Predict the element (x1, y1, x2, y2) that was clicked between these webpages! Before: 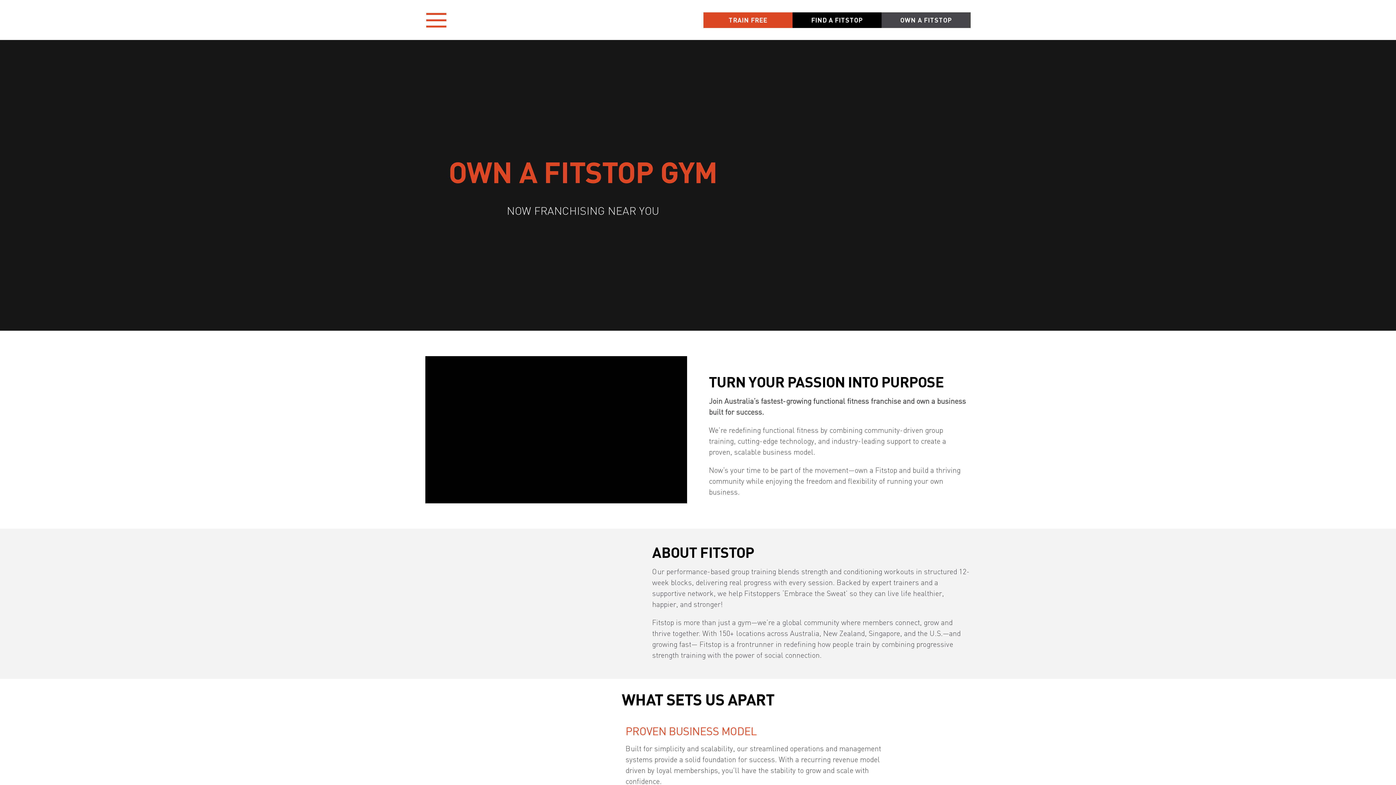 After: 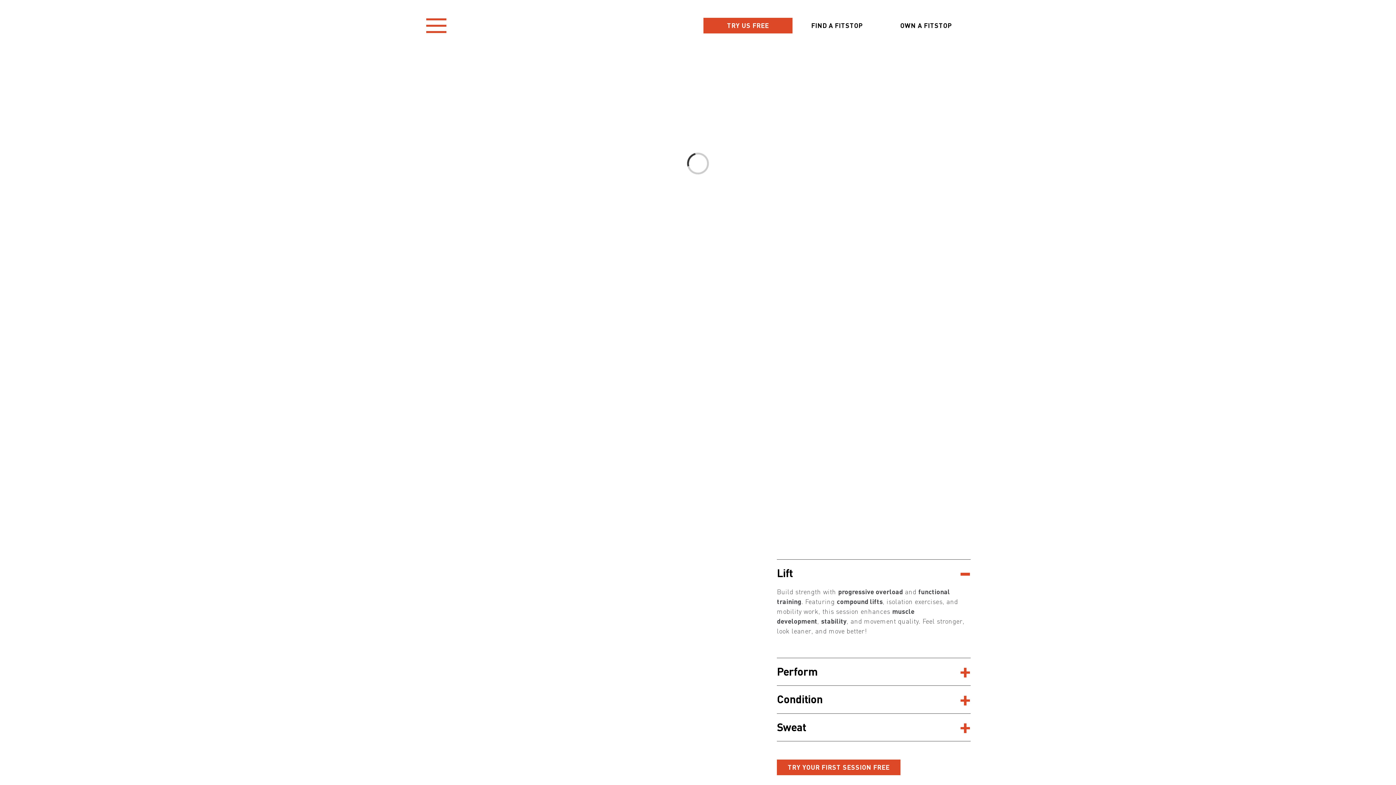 Action: bbox: (465, 10, 560, 19) label: fitstop-logo-location-blk